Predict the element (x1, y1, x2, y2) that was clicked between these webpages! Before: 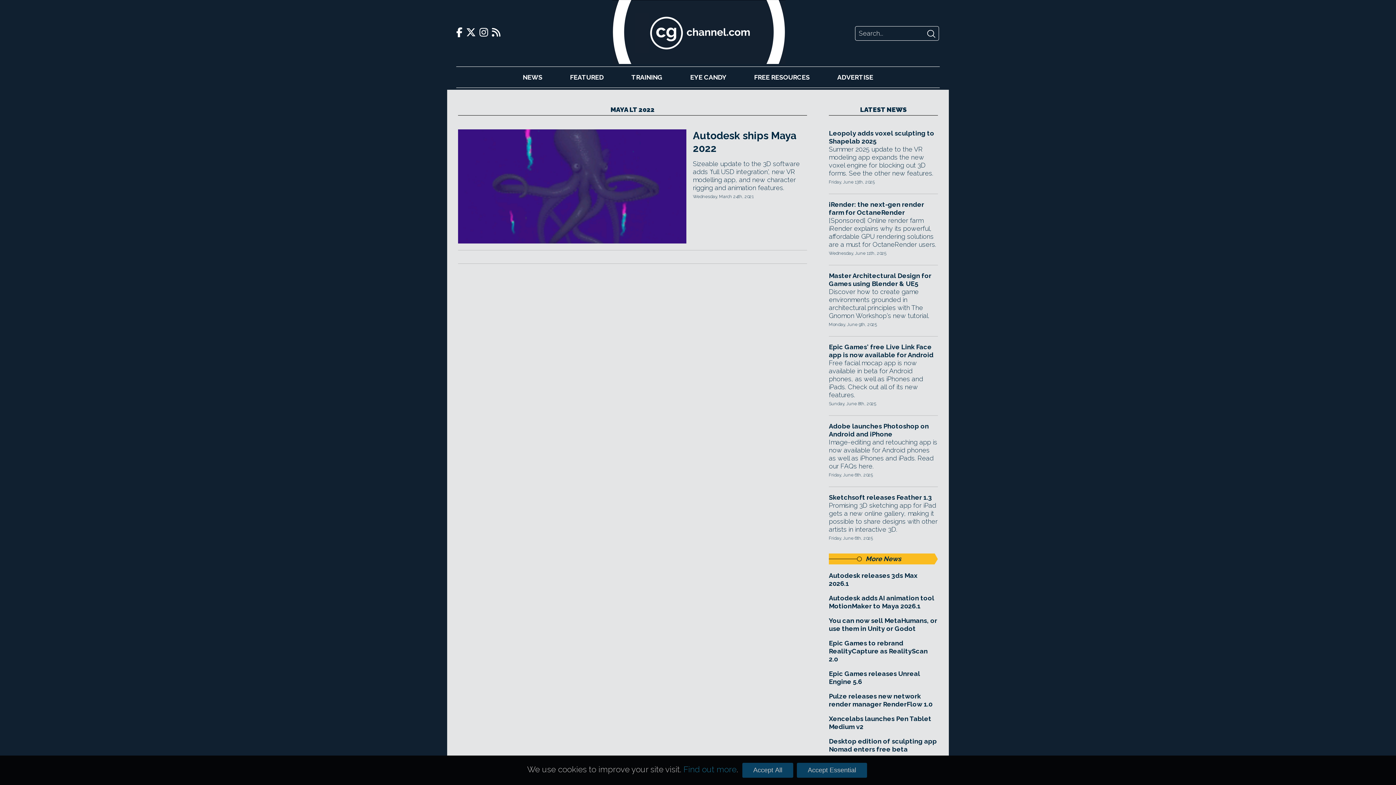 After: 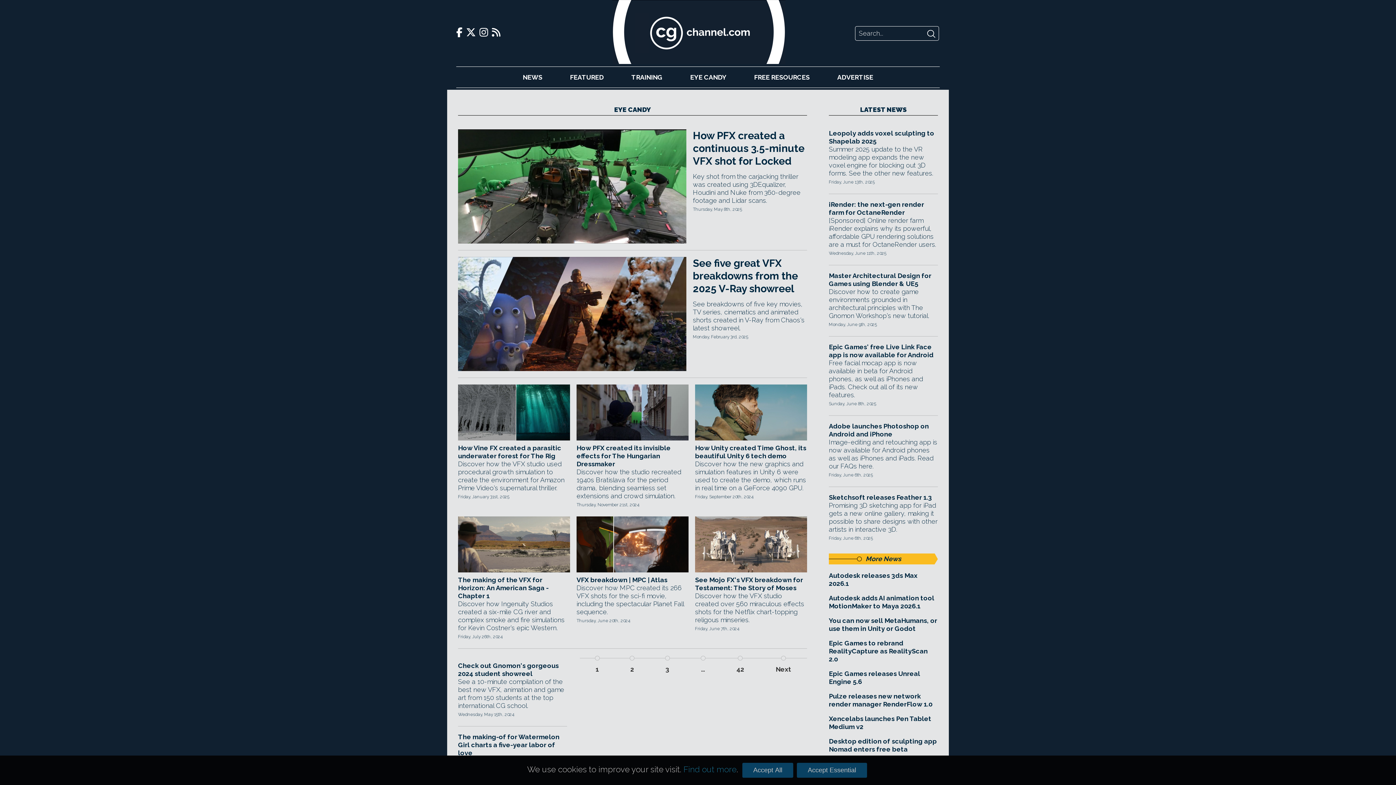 Action: label: EYE CANDY bbox: (690, 73, 726, 81)